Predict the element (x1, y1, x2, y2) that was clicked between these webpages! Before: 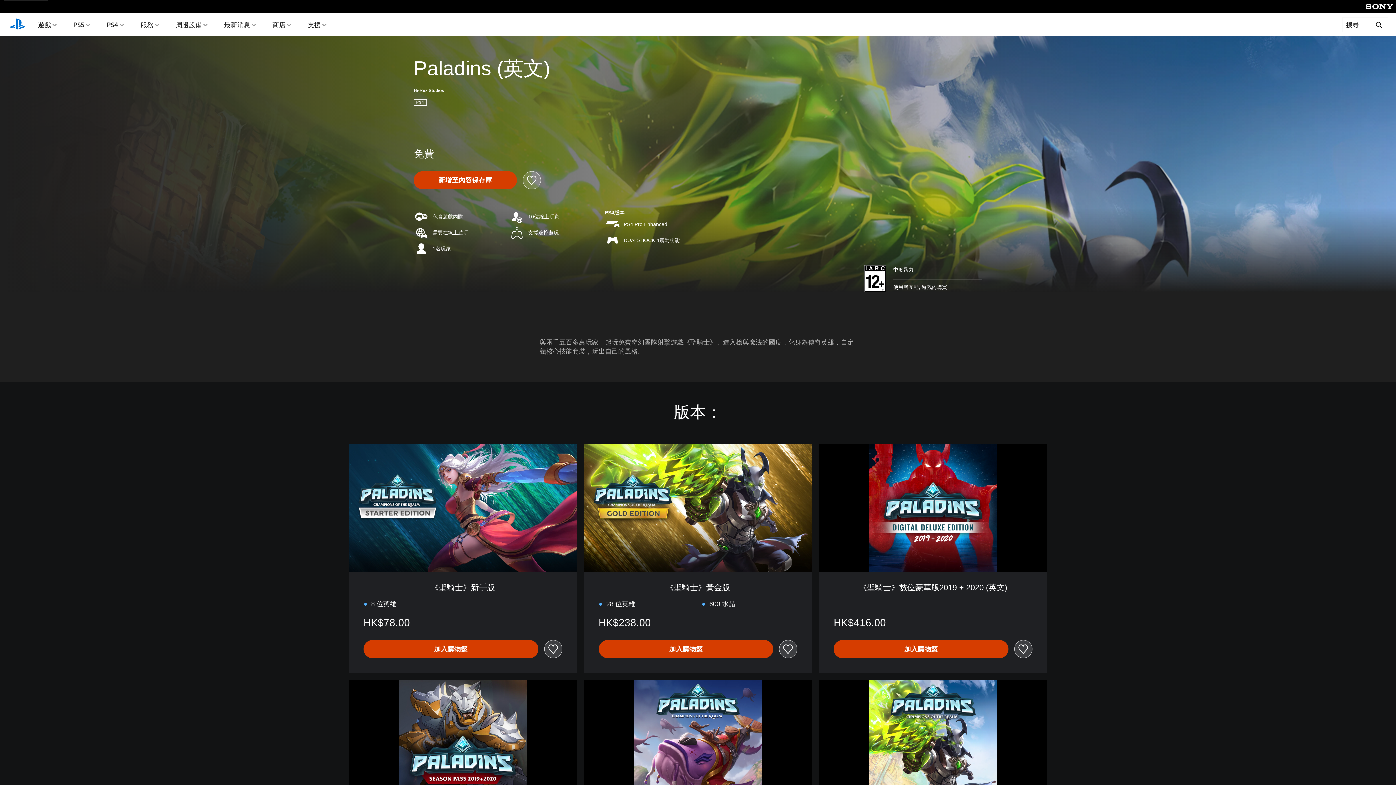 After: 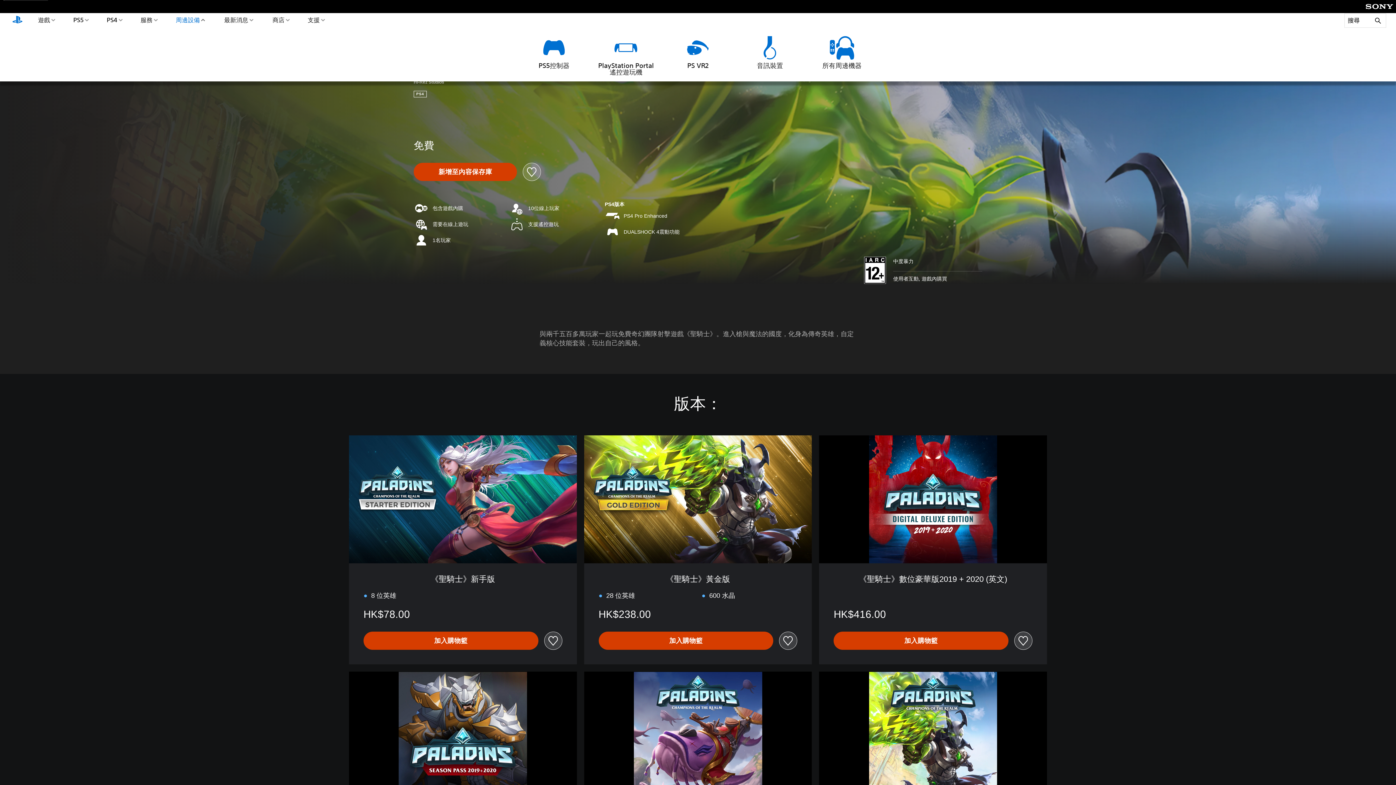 Action: label: 周邊設備 bbox: (174, 13, 209, 36)